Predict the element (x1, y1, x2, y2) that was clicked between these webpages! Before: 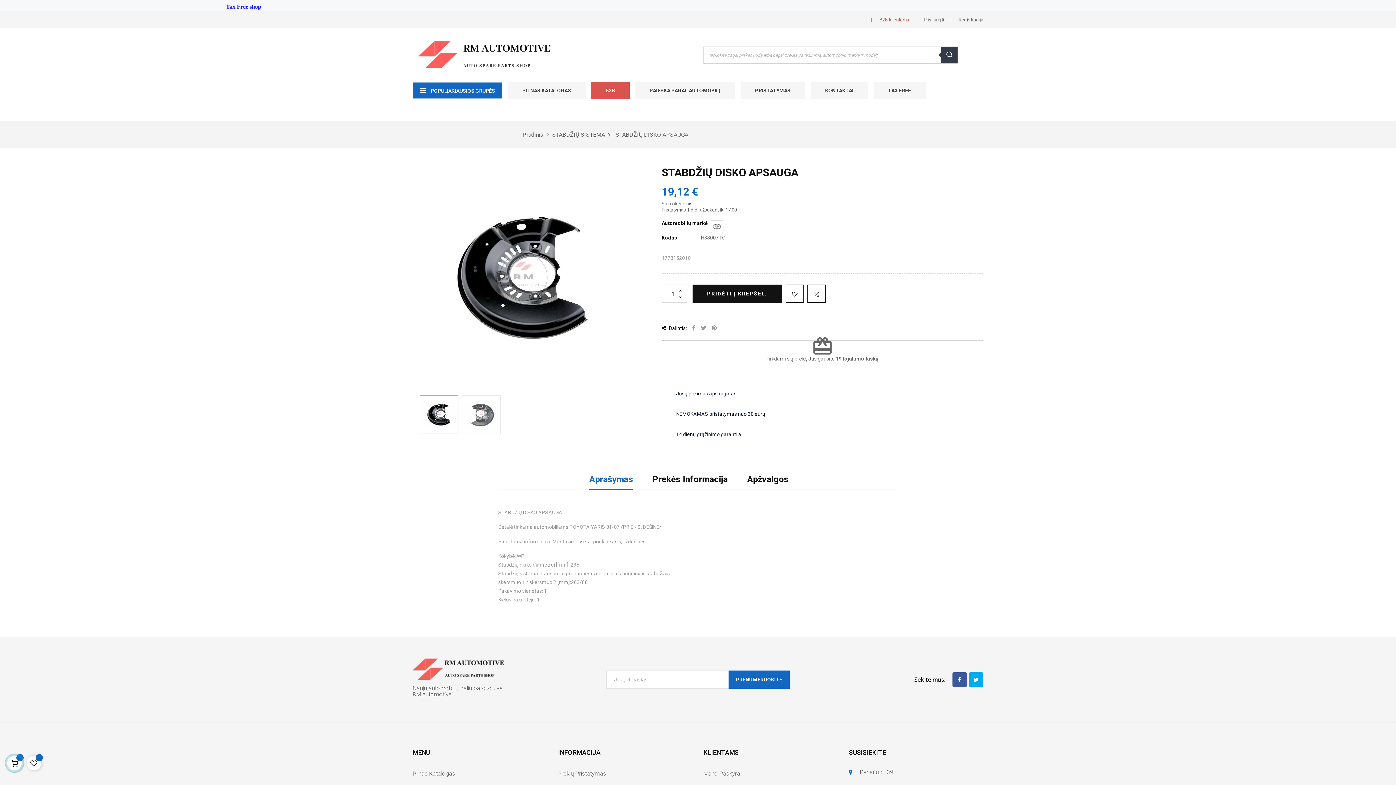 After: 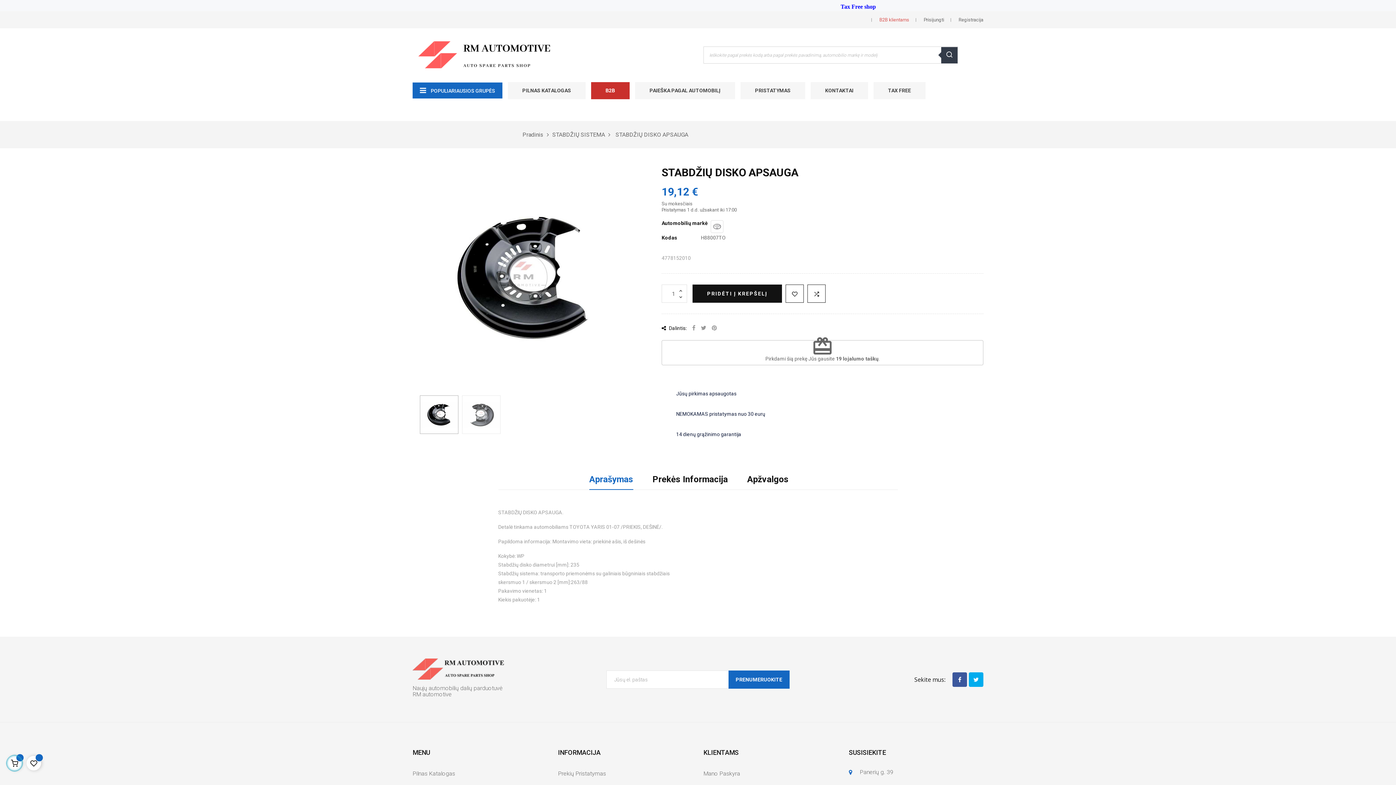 Action: bbox: (591, 82, 629, 99) label: B2B